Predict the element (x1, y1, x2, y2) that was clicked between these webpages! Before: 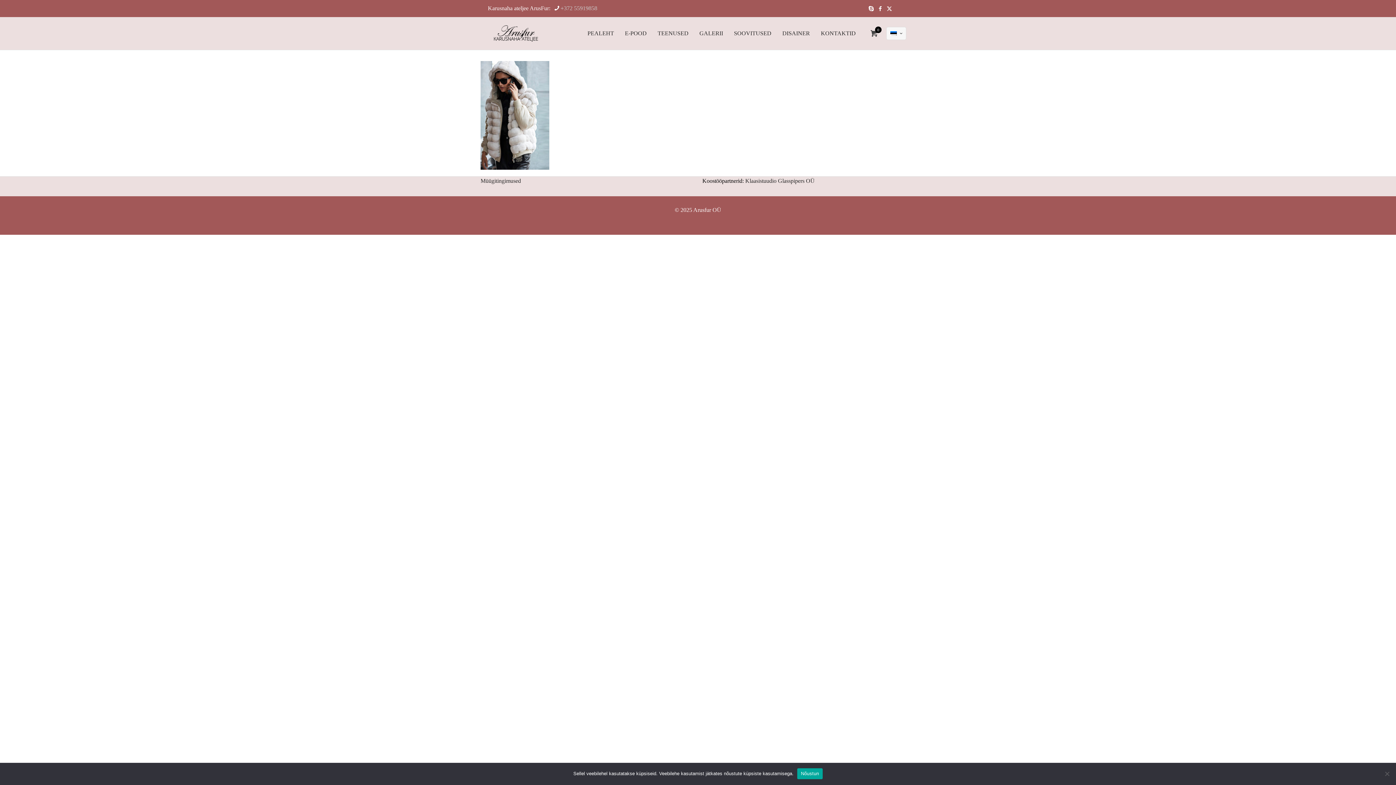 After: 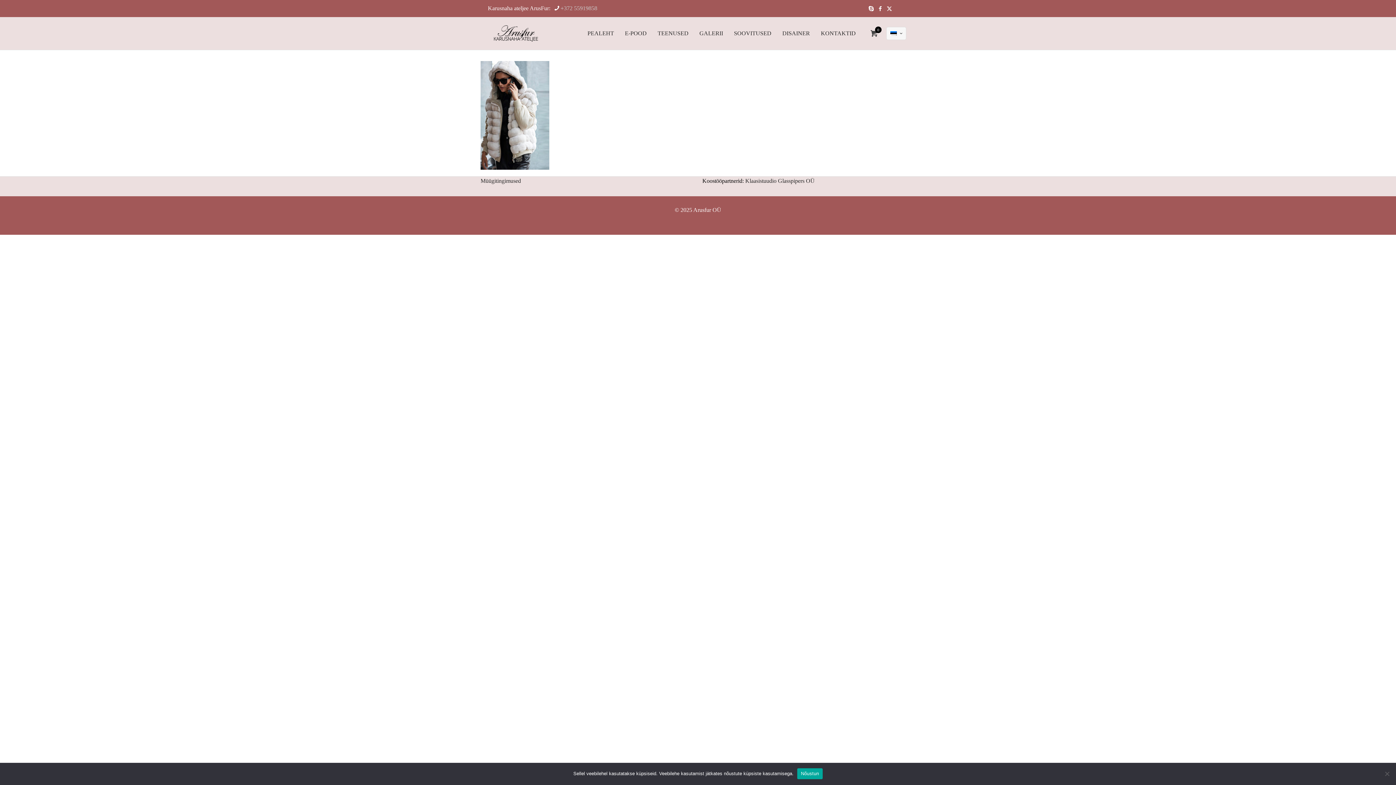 Action: label: Skype icon bbox: (868, 5, 874, 11)